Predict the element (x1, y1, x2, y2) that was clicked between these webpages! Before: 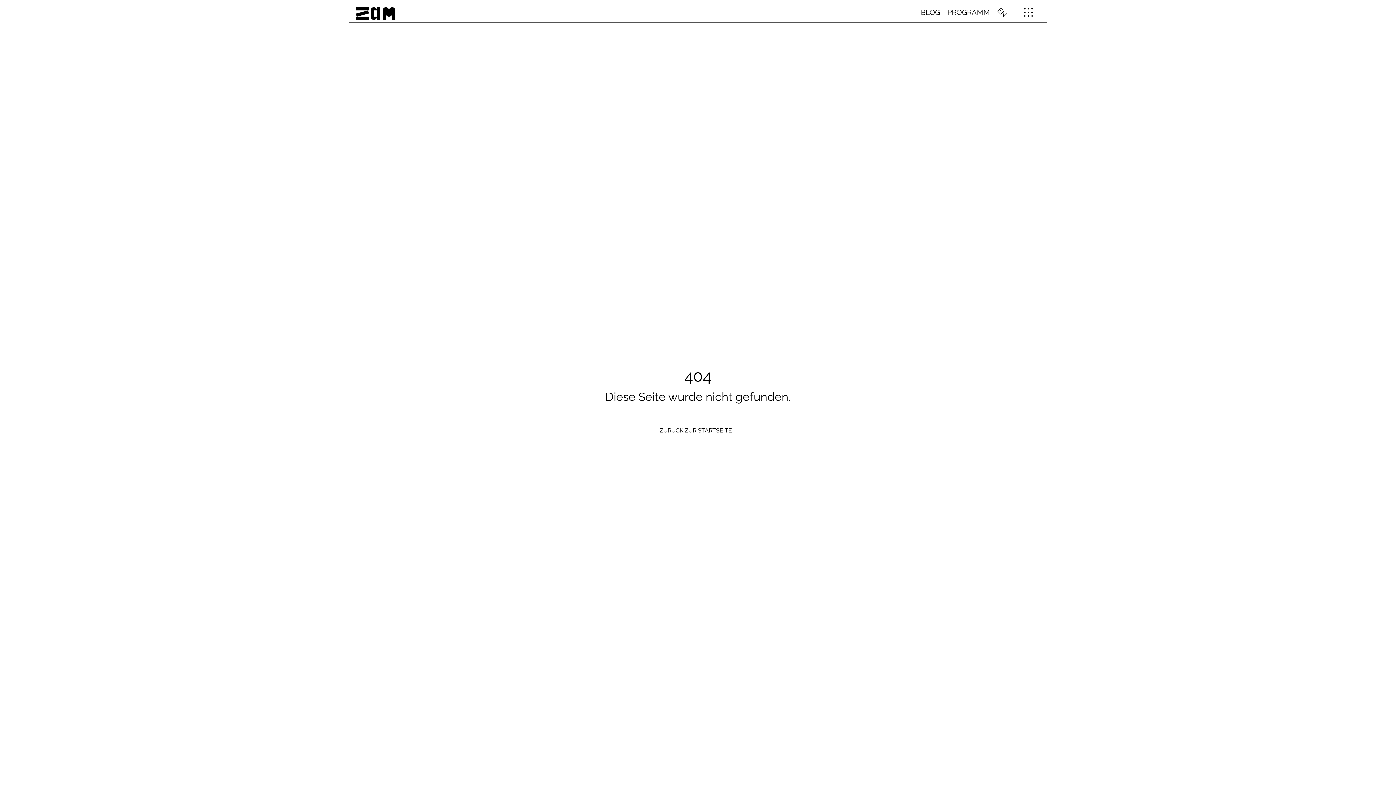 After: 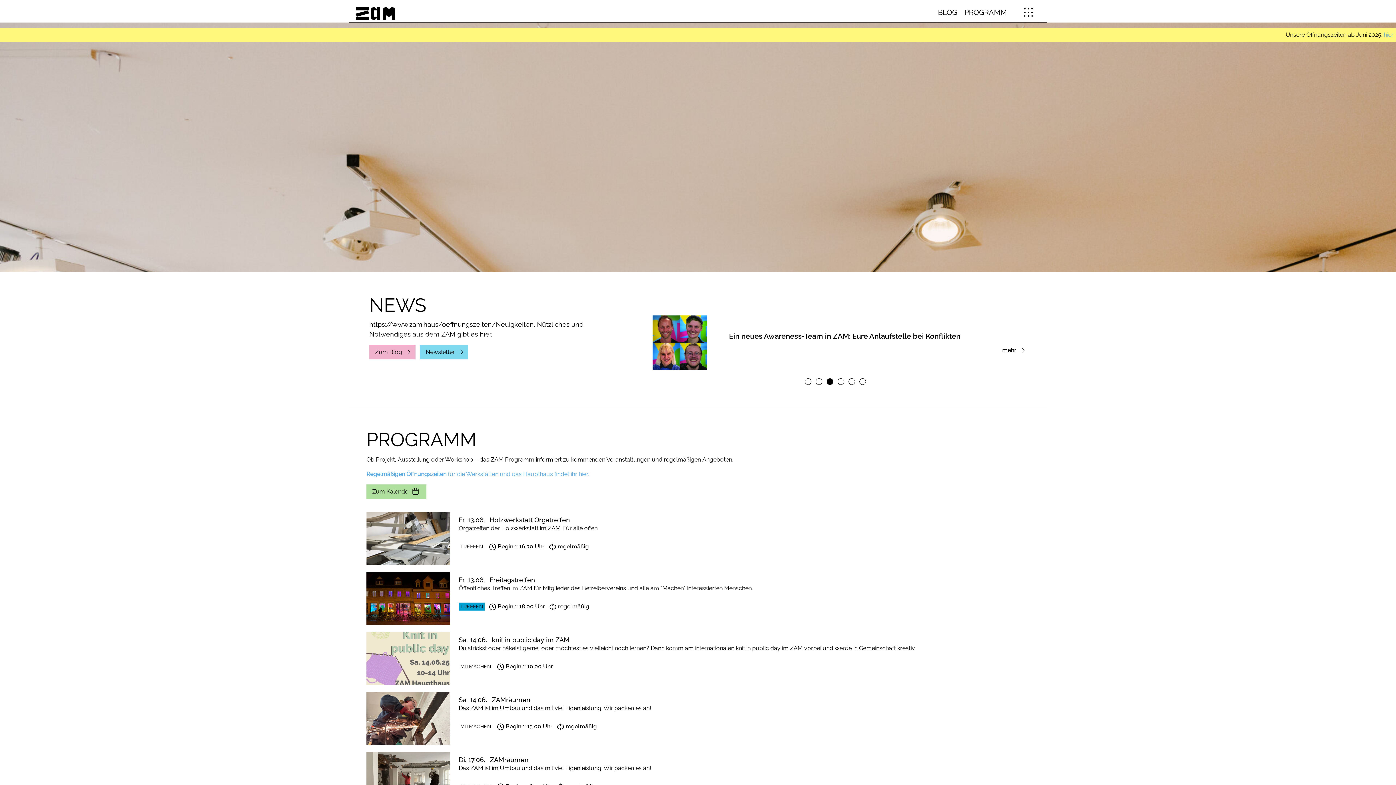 Action: label: ZURÜCK ZUR STARTSEITE bbox: (642, 423, 750, 438)